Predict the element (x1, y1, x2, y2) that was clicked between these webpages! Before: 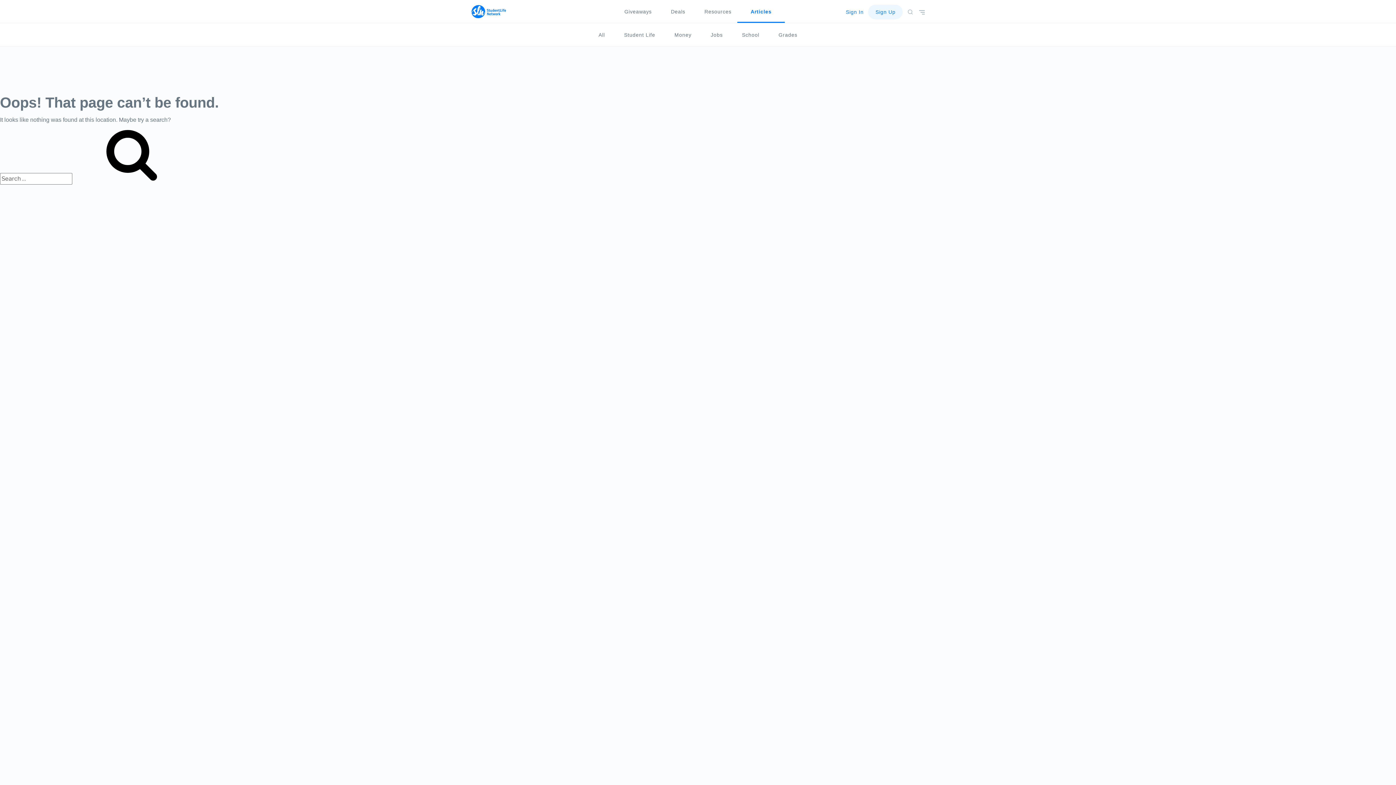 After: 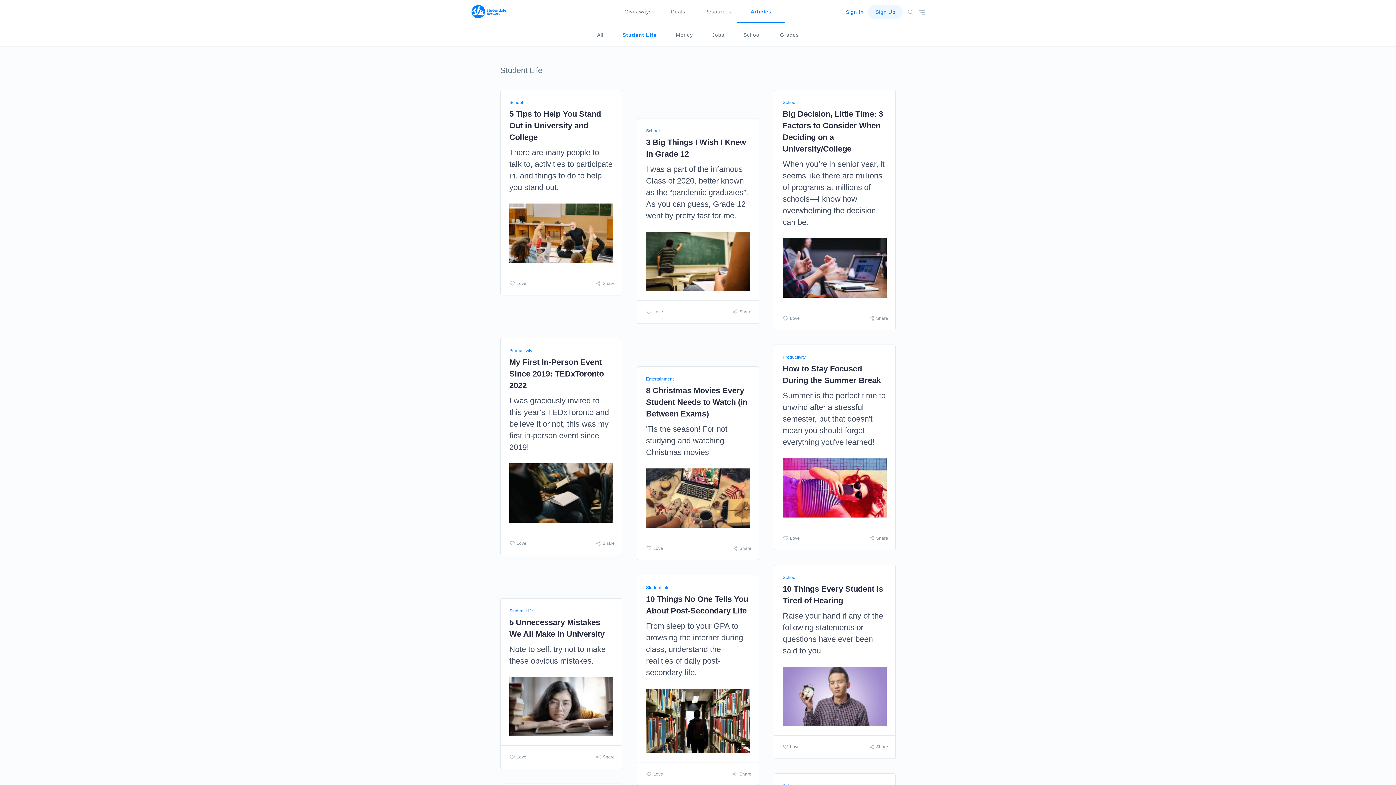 Action: label: Student Life bbox: (615, 23, 664, 46)